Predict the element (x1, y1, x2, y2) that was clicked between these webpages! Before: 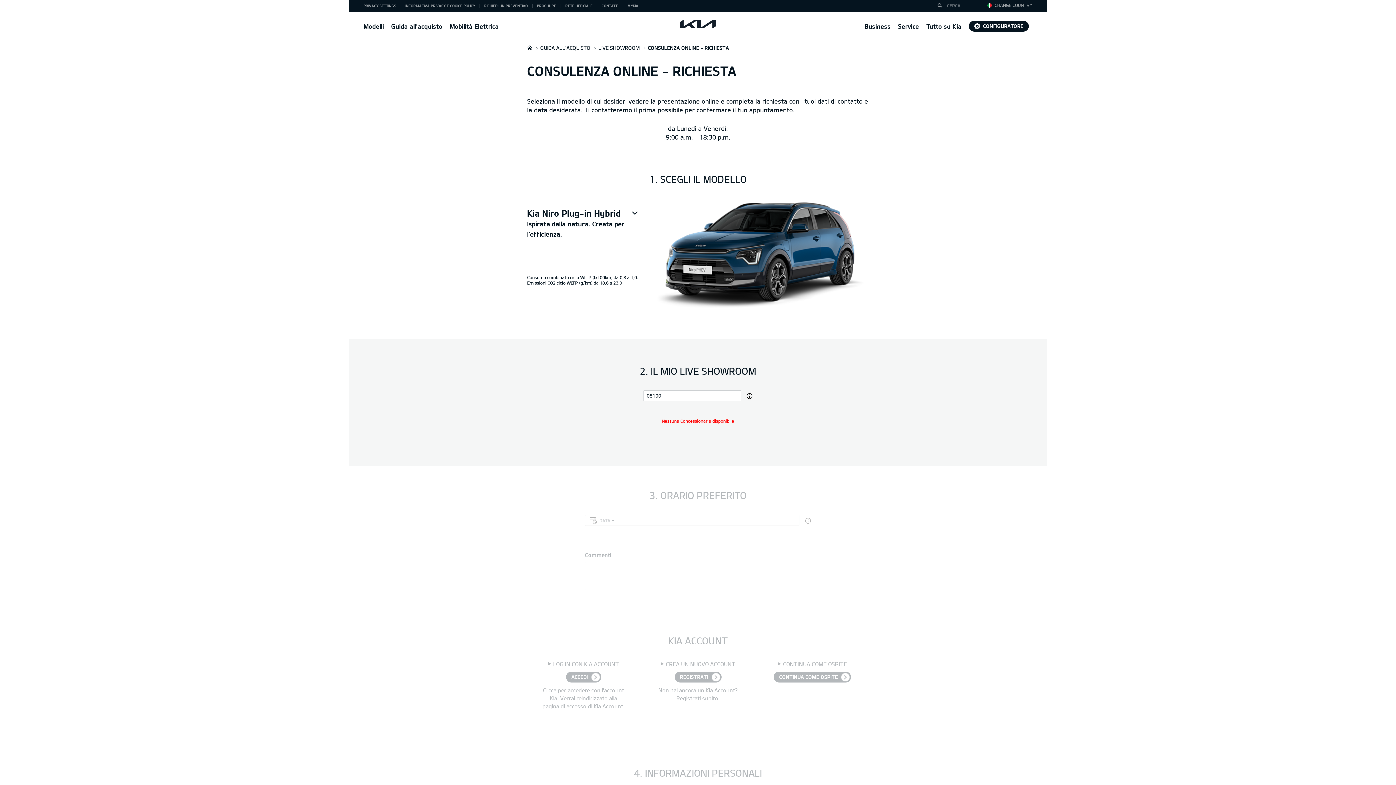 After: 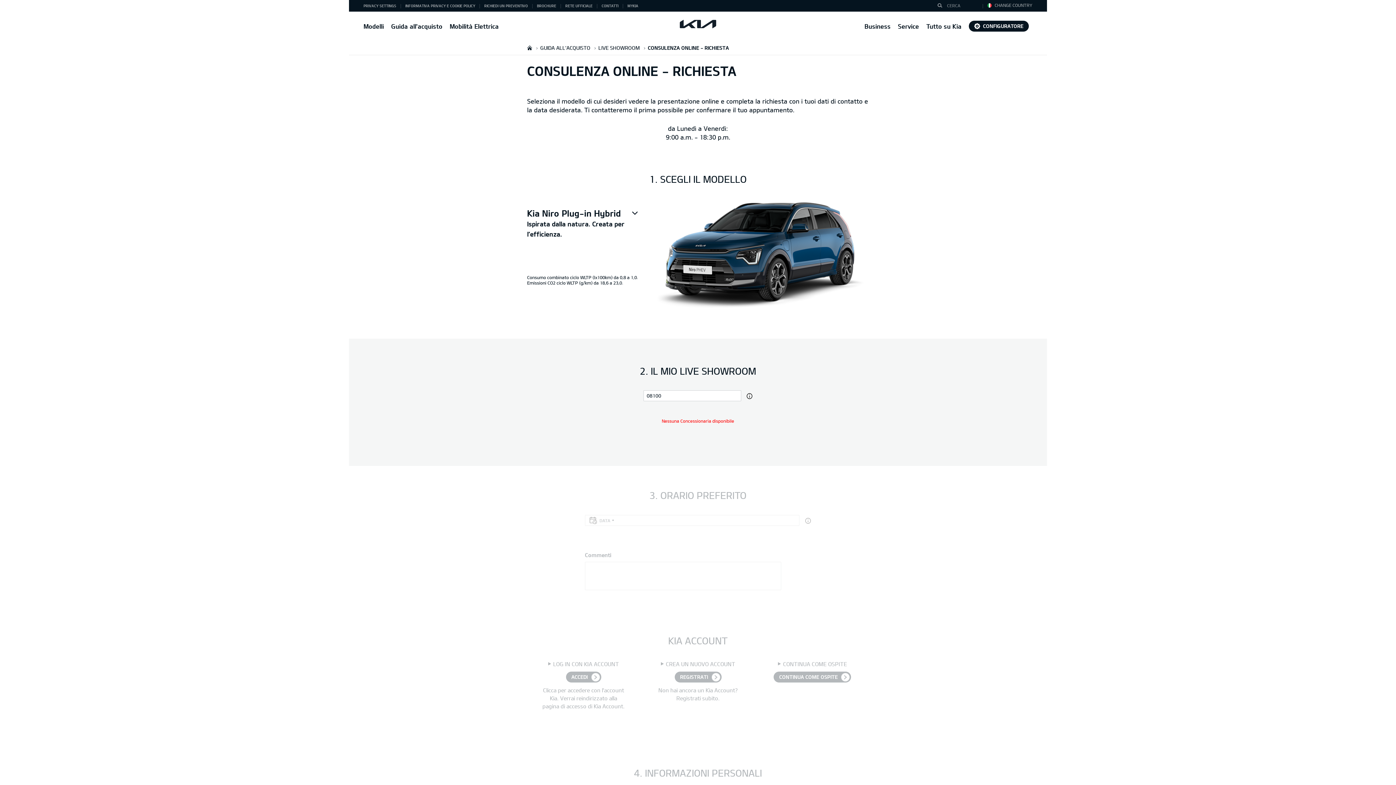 Action: label: Guida all'acquisto bbox: (391, 23, 442, 29)